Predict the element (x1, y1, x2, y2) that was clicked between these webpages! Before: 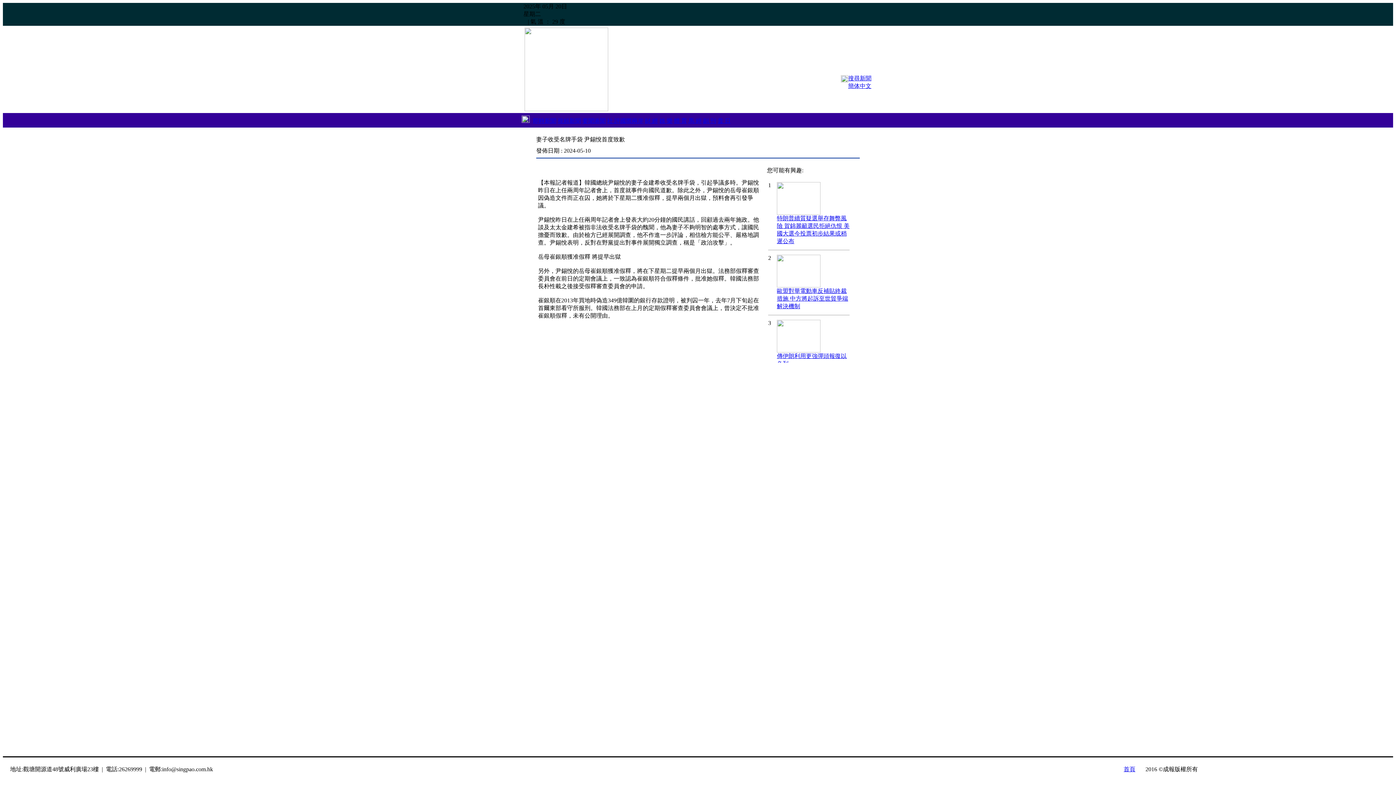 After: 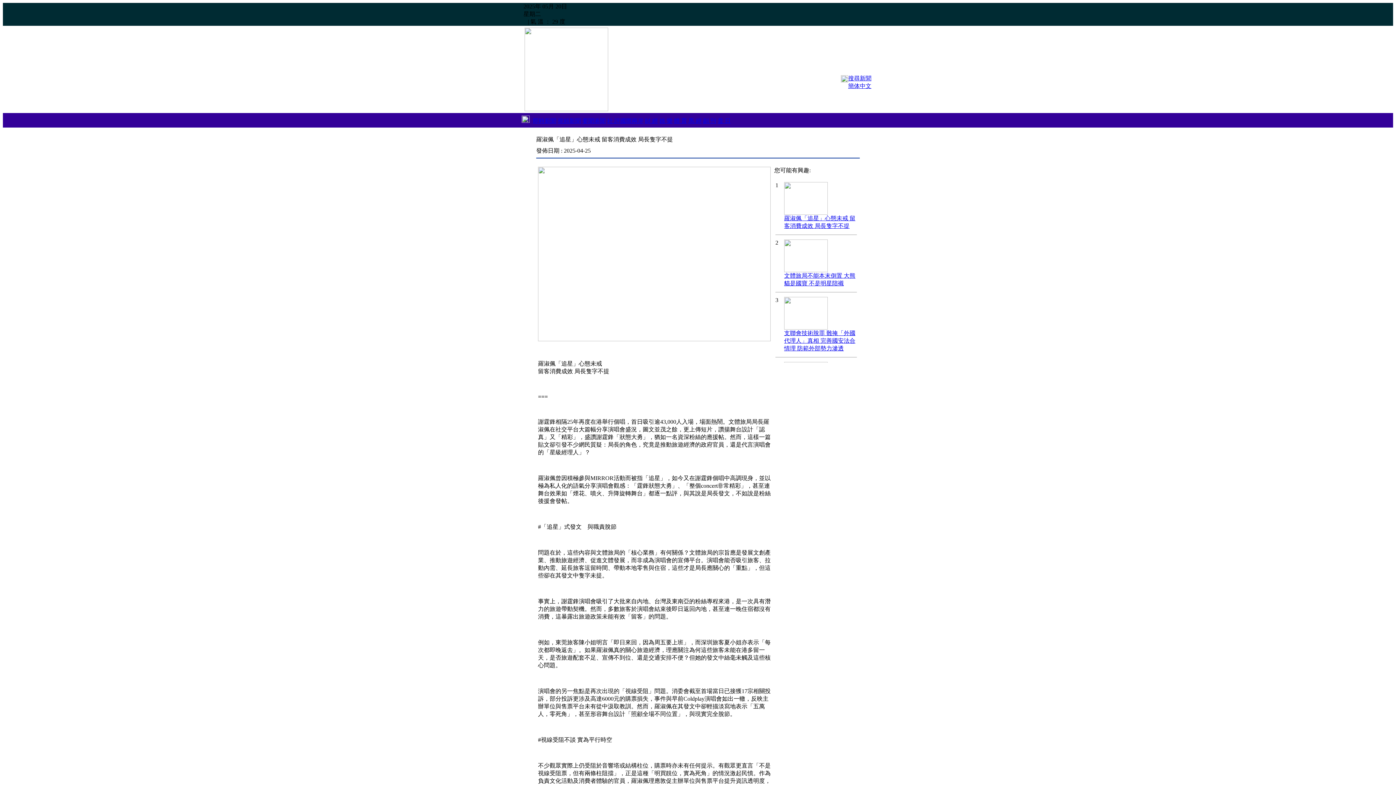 Action: label: 社 評 bbox: (607, 117, 620, 124)